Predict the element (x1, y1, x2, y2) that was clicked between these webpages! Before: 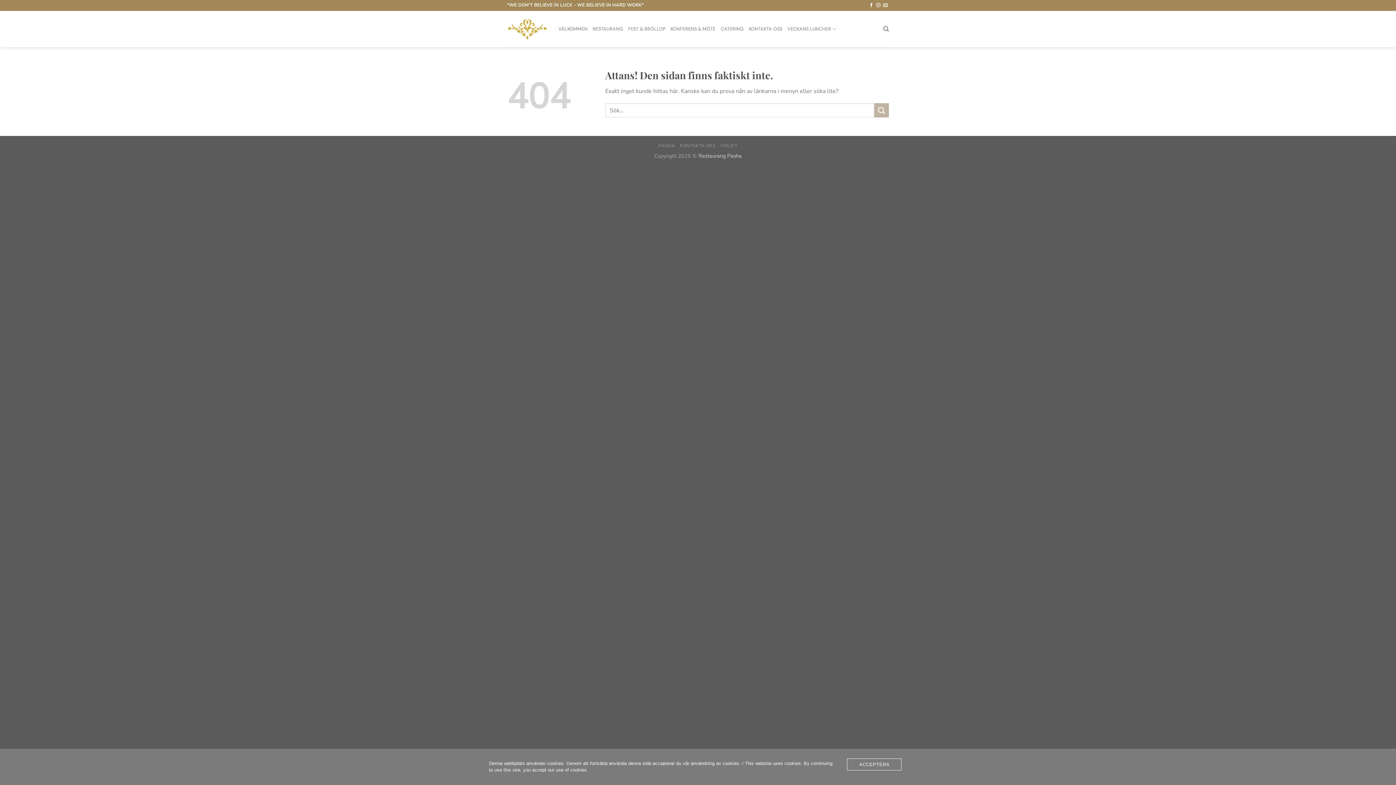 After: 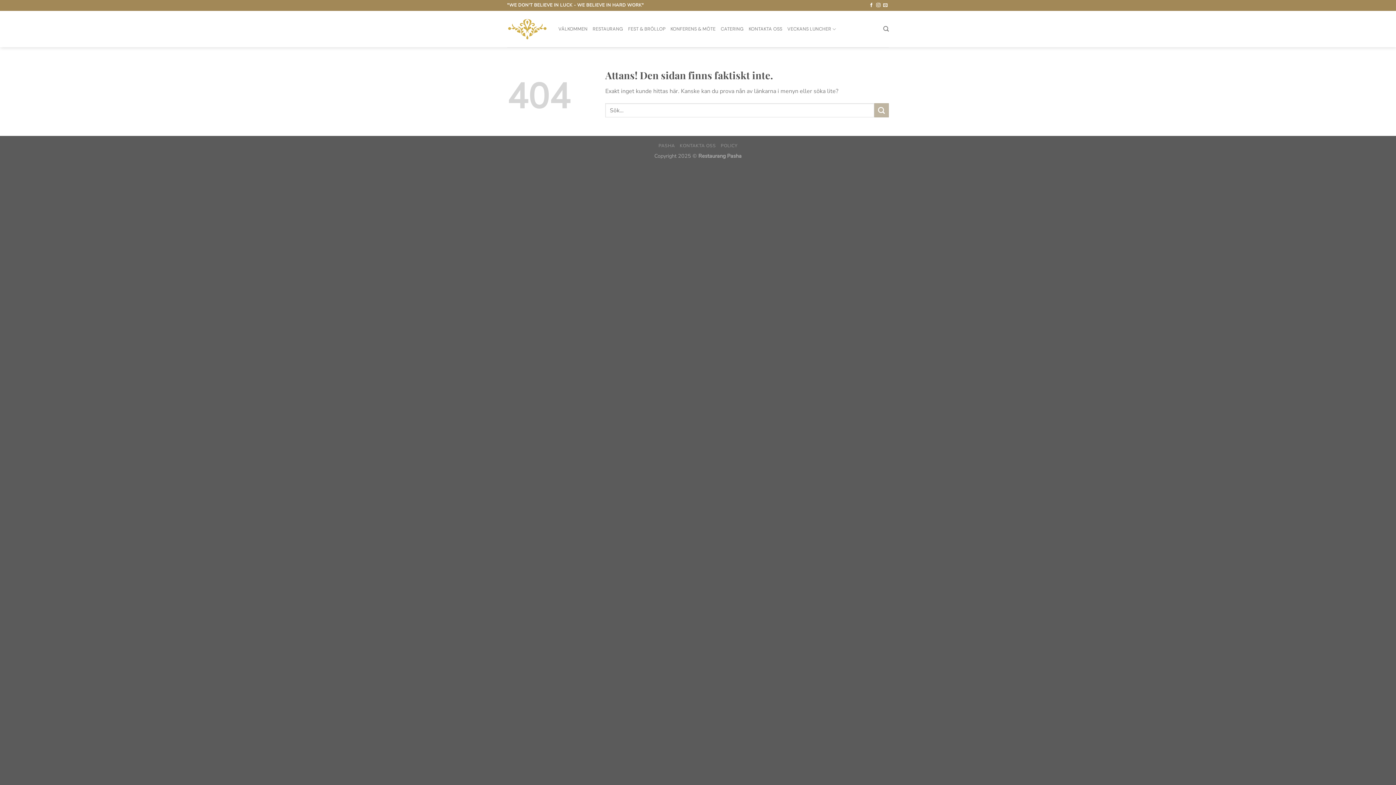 Action: label: ACCEPTERA bbox: (847, 758, 901, 770)